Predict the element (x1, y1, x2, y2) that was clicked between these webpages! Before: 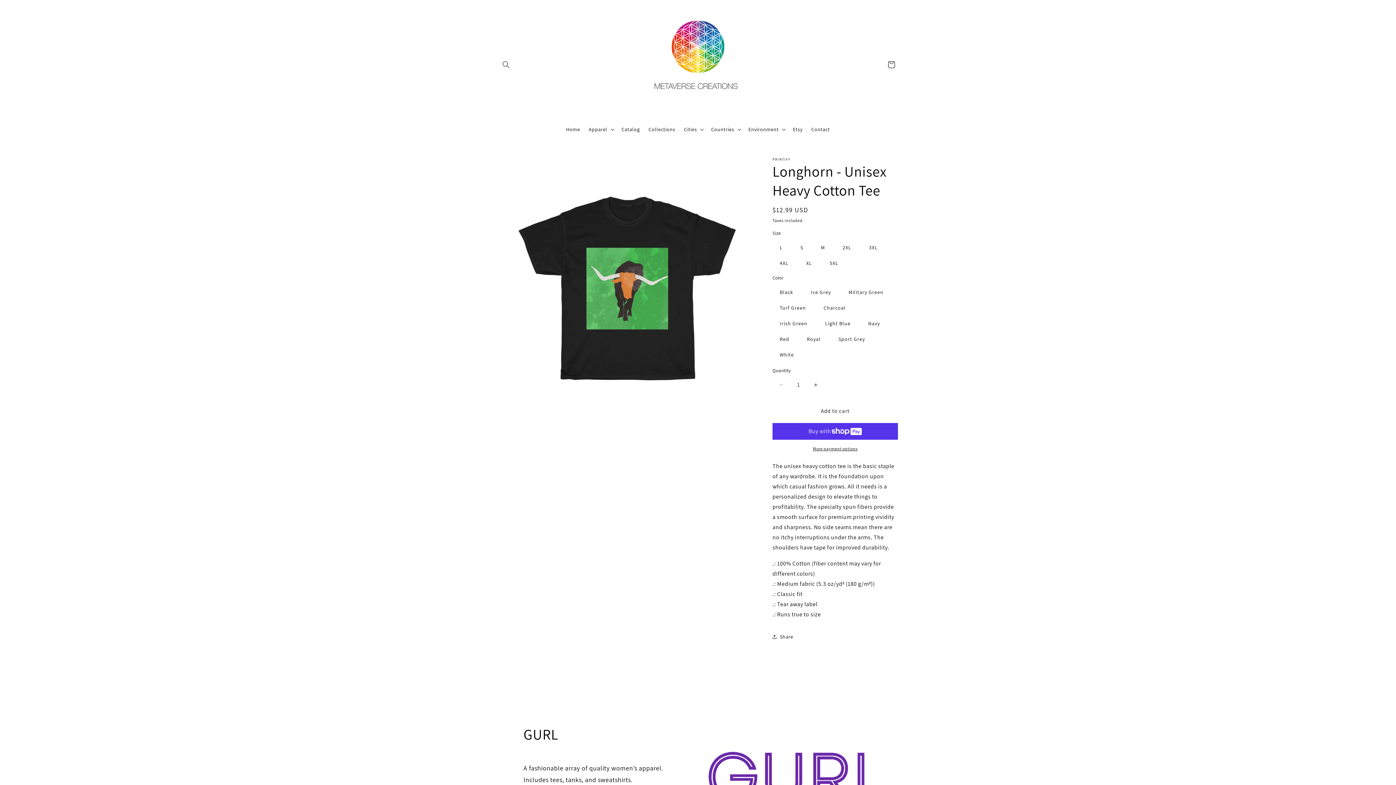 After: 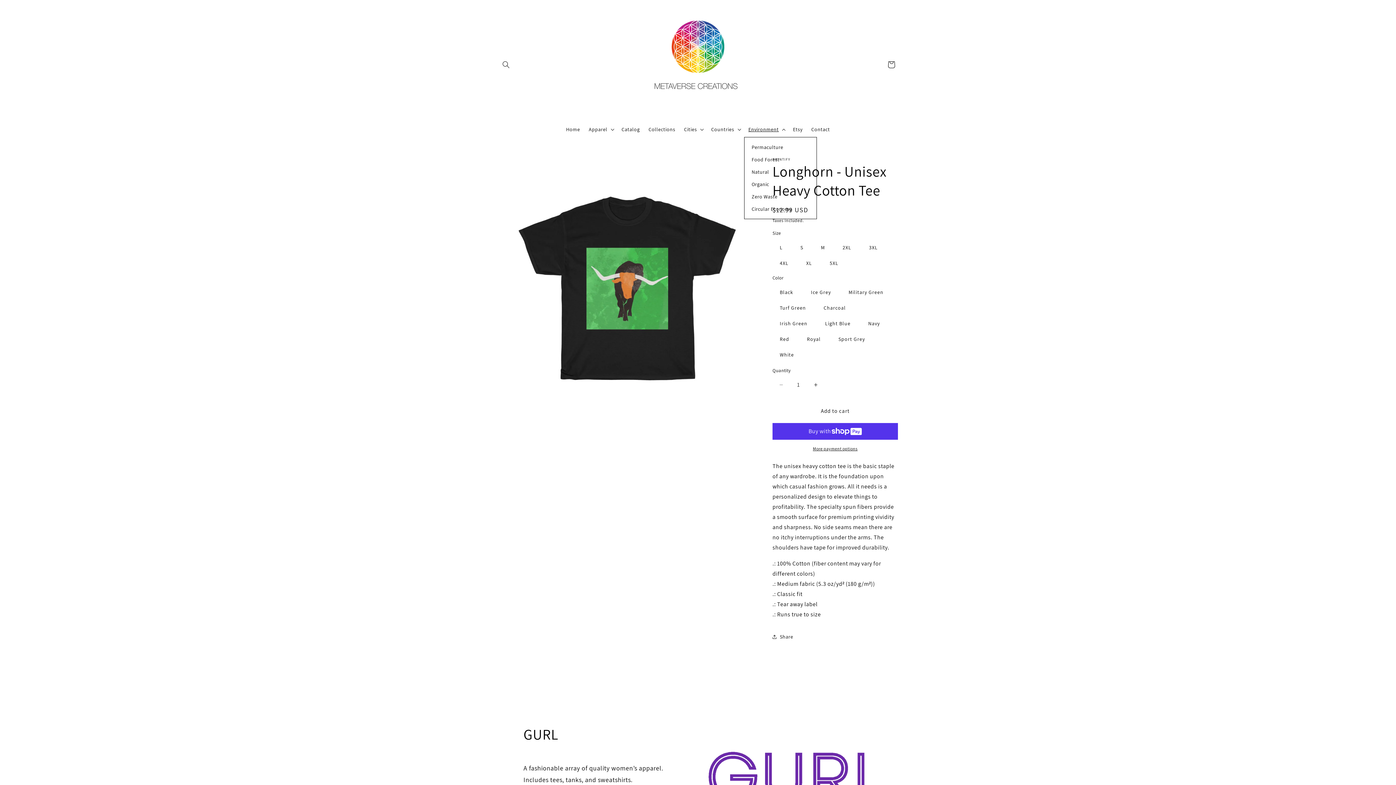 Action: bbox: (744, 121, 788, 137) label: Environment